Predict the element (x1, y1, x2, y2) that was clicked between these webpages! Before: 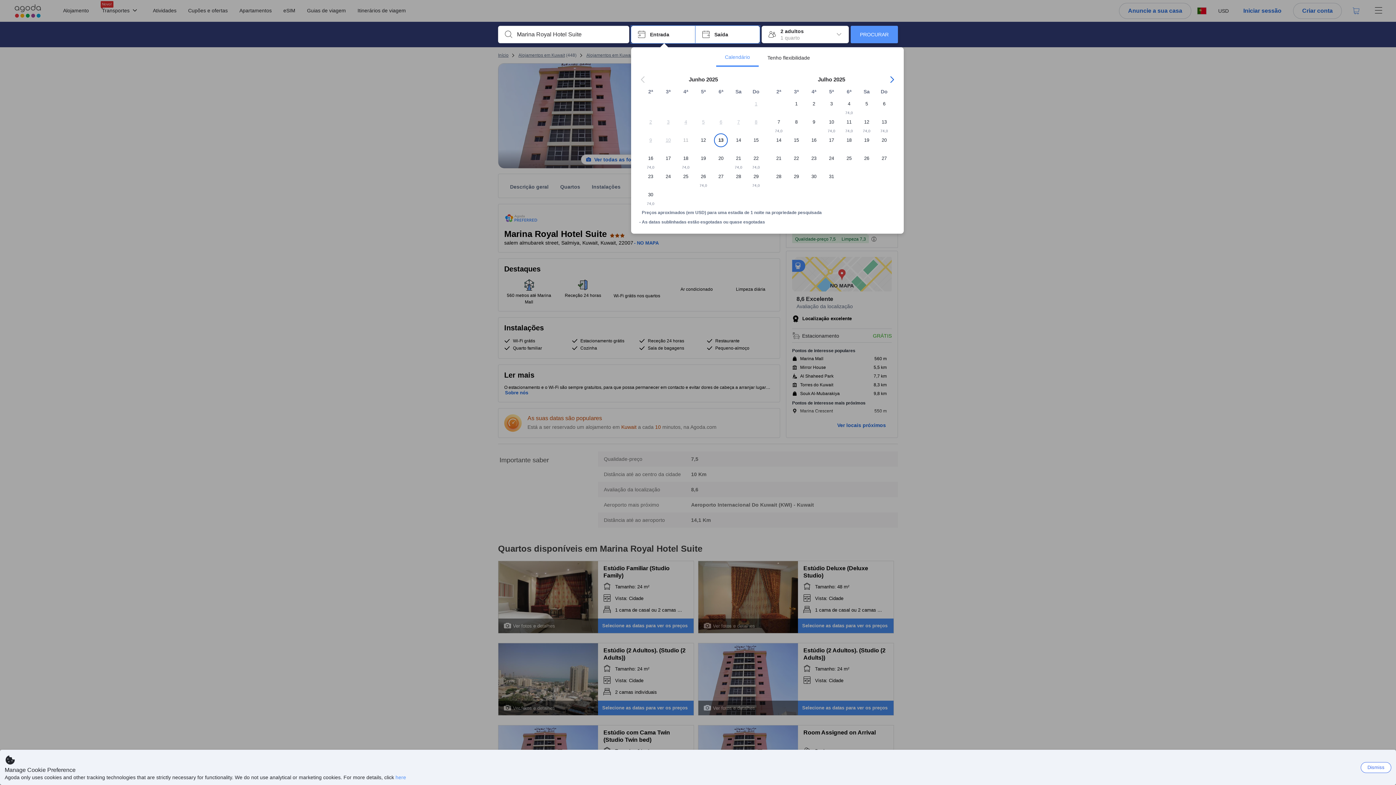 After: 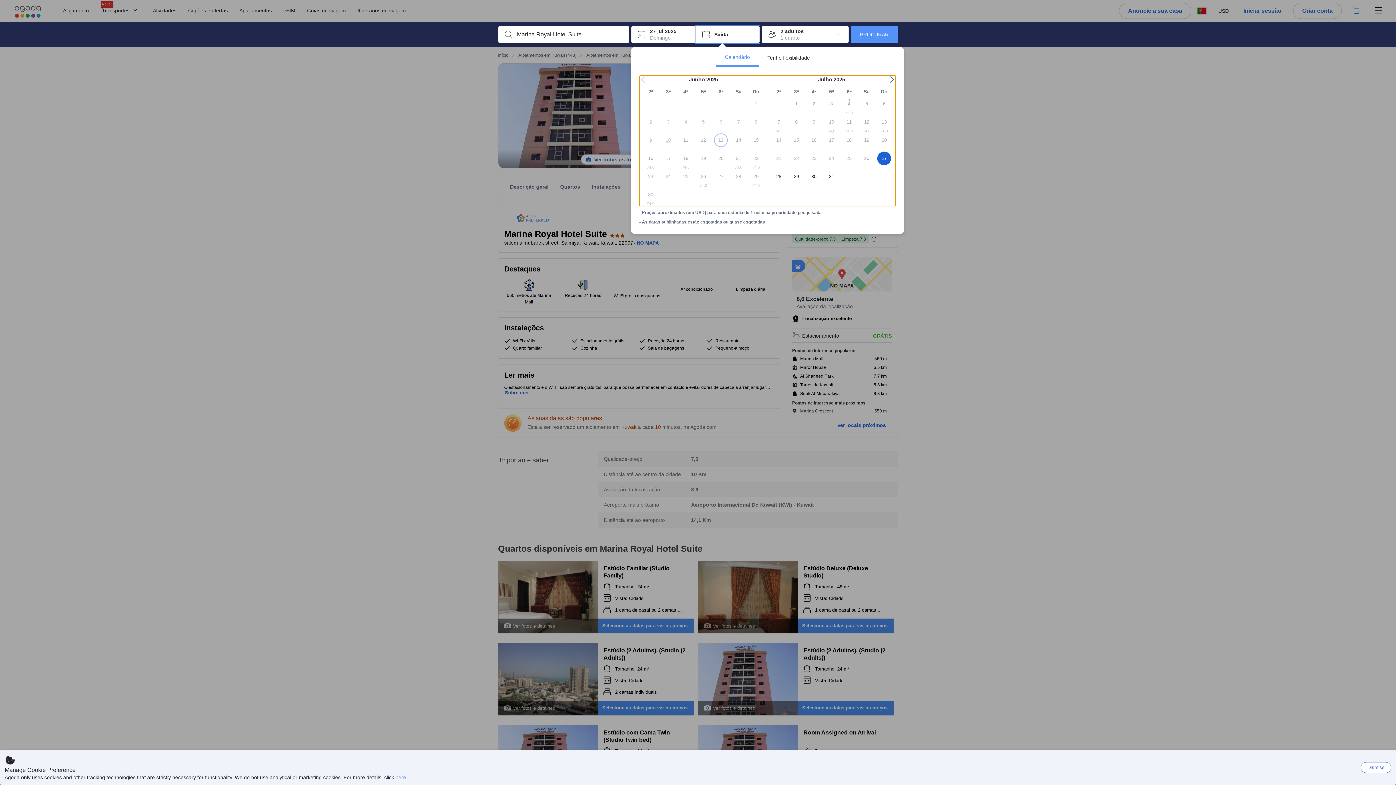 Action: label: 27 bbox: (875, 151, 893, 169)